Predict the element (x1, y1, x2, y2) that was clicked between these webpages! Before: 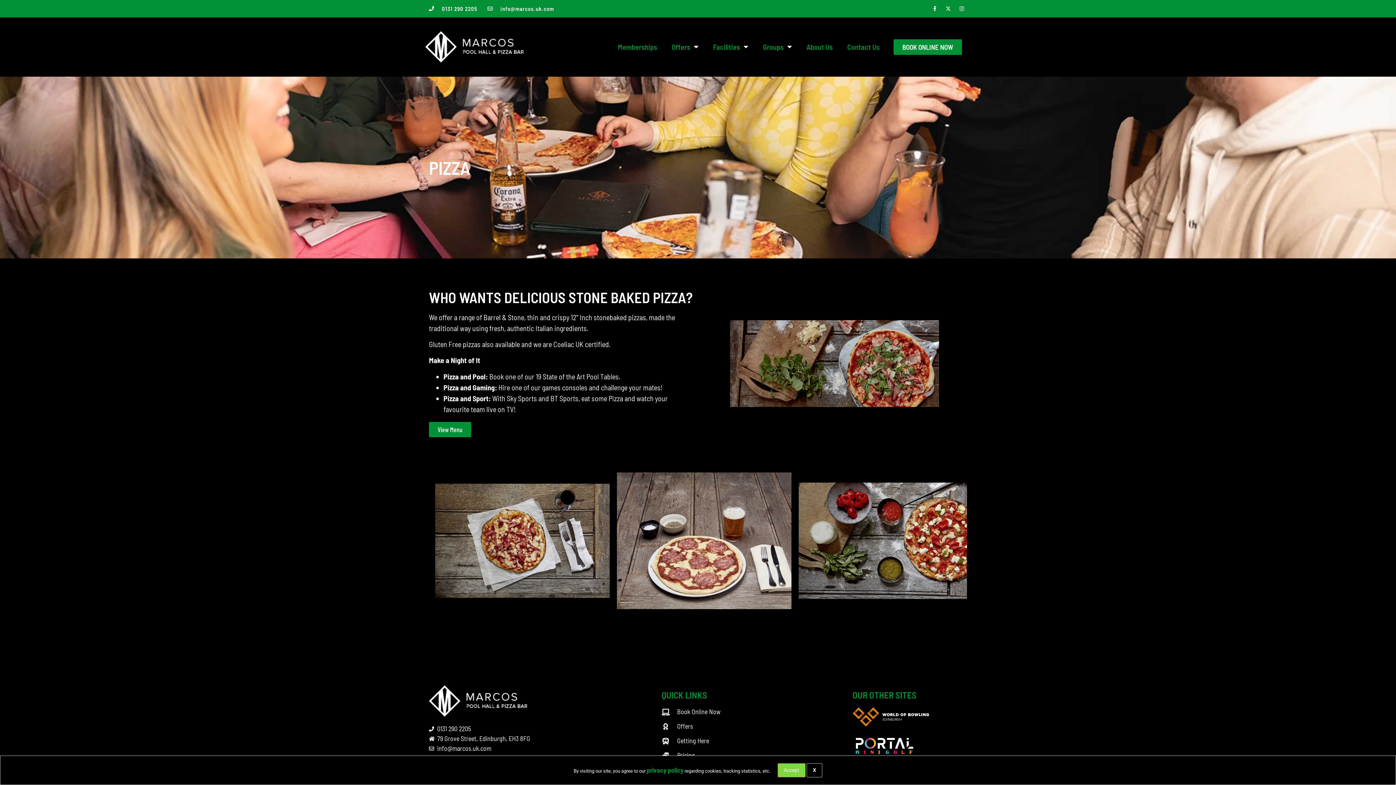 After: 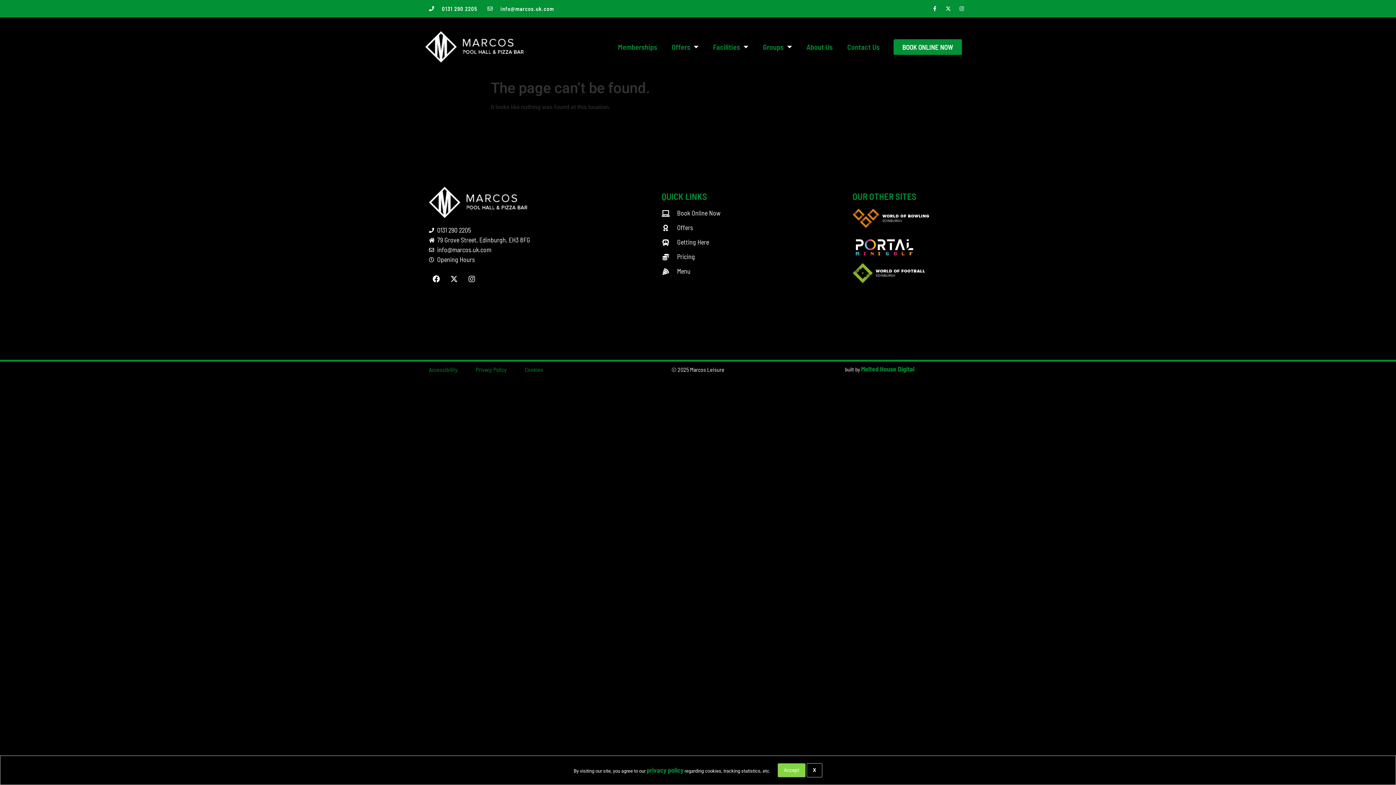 Action: bbox: (646, 766, 683, 774) label: privacy policy